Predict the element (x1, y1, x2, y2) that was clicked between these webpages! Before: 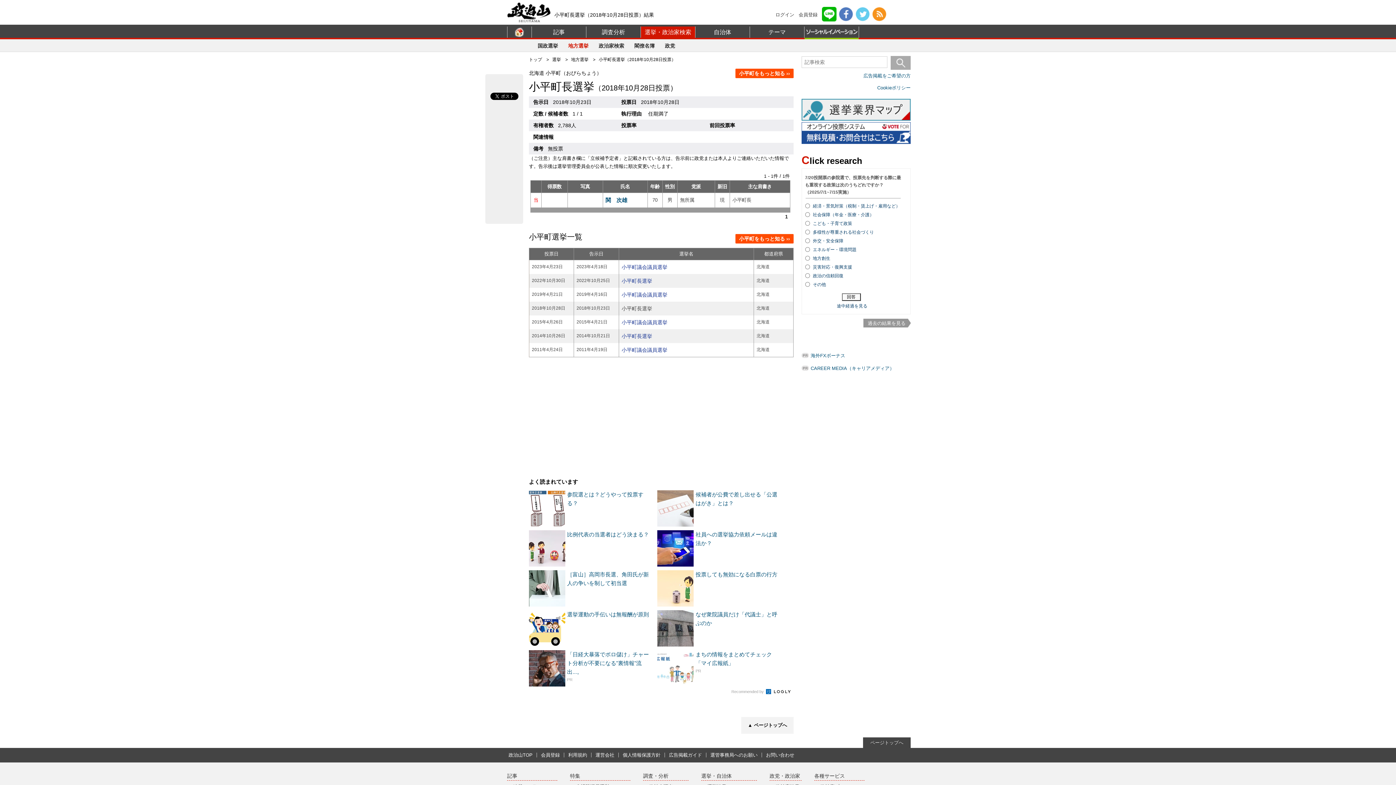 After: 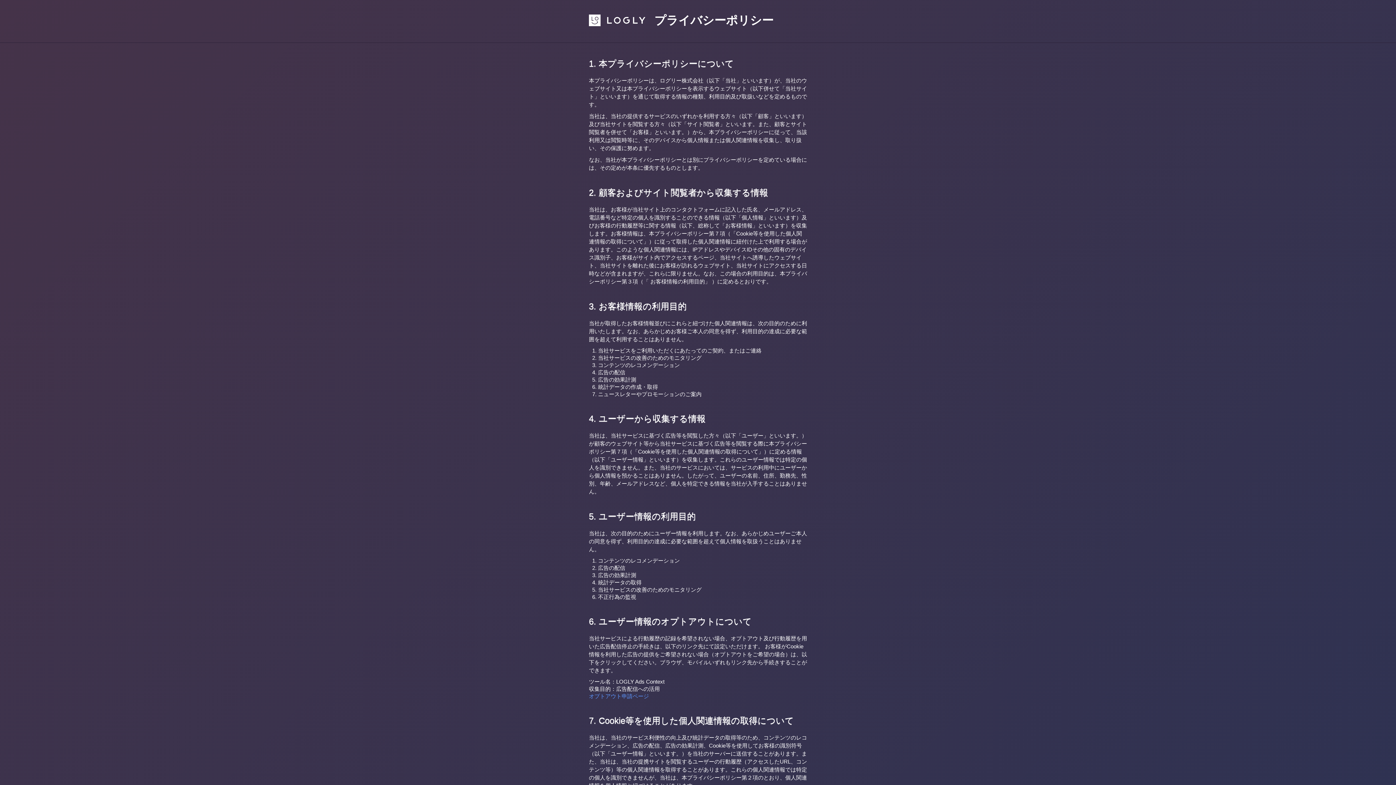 Action: label: よく読まれています bbox: (529, 478, 578, 485)